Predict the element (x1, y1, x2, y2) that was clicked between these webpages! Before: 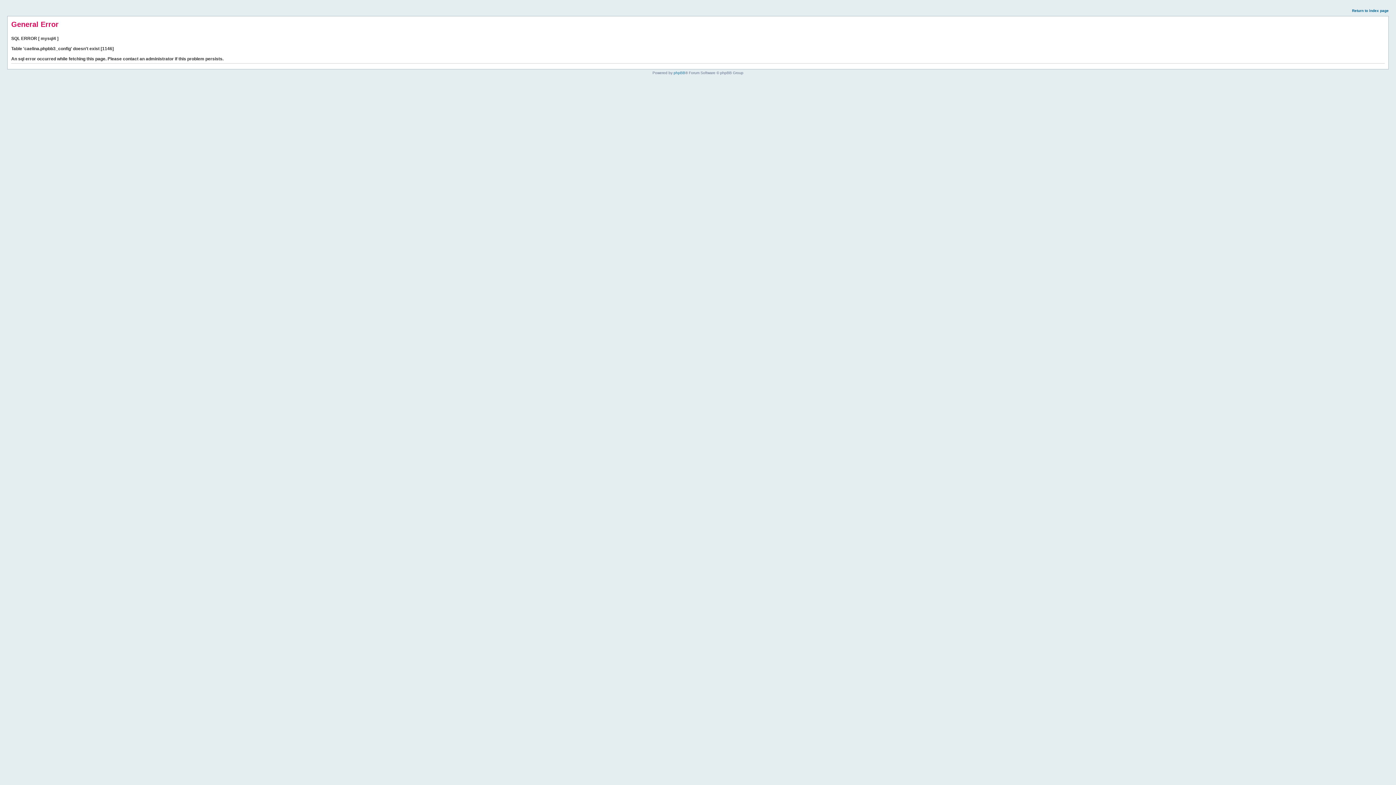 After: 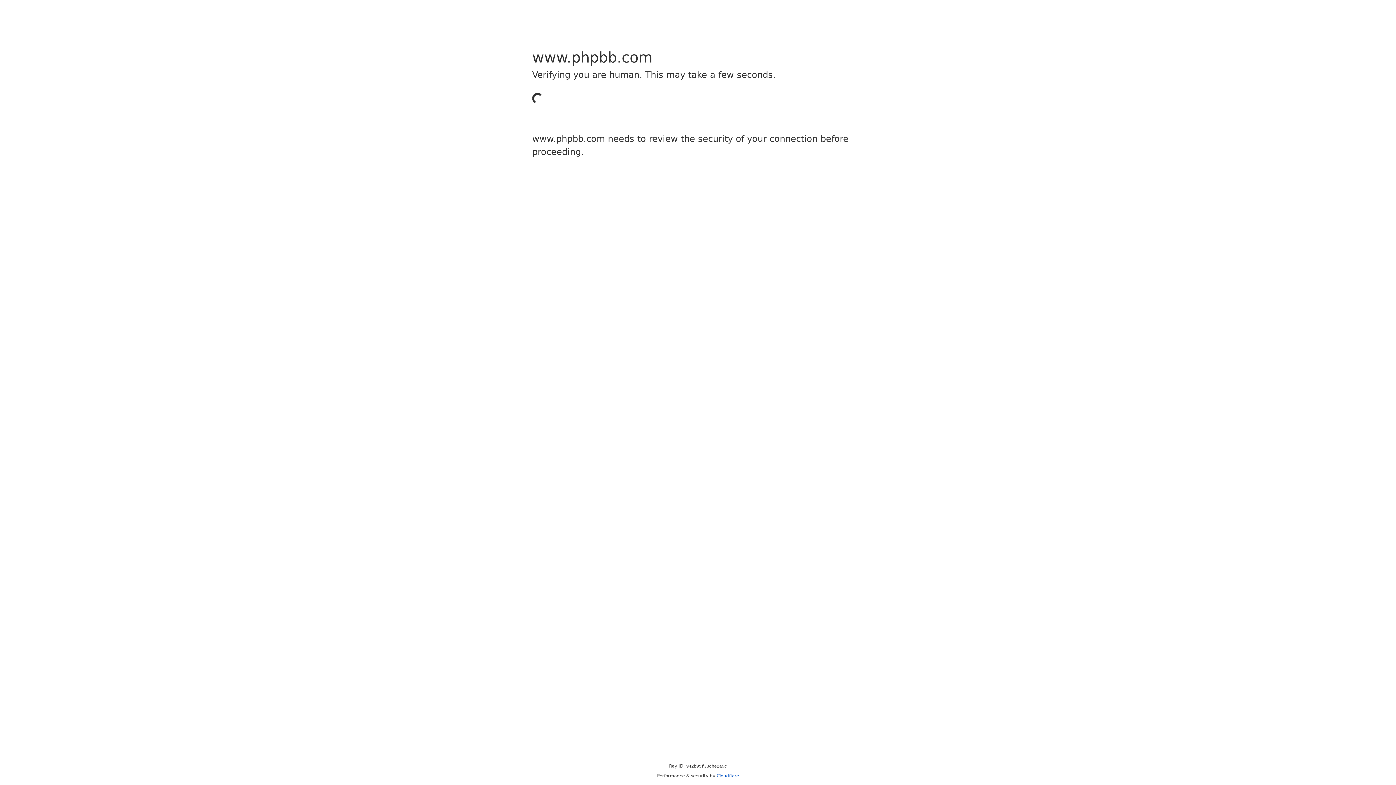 Action: label: phpBB bbox: (673, 70, 685, 74)